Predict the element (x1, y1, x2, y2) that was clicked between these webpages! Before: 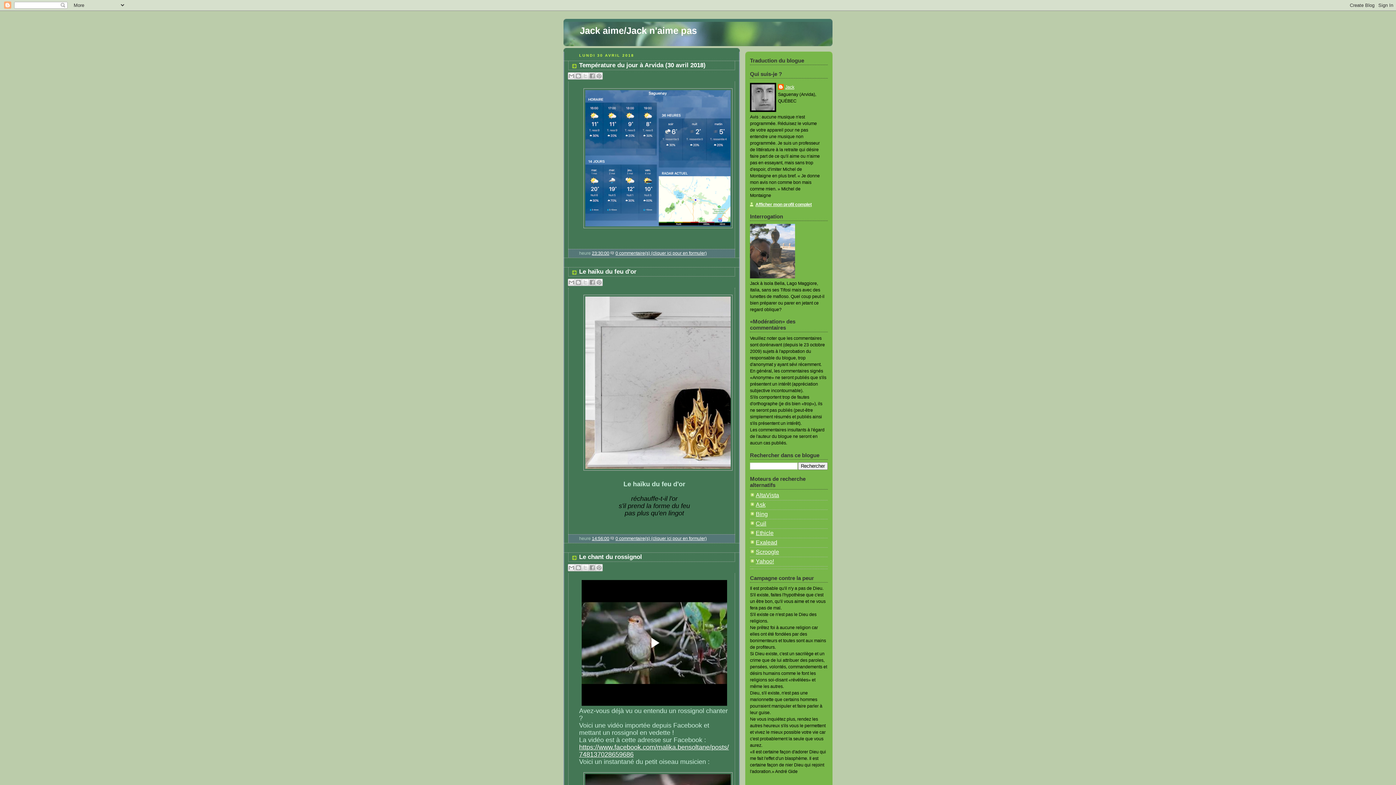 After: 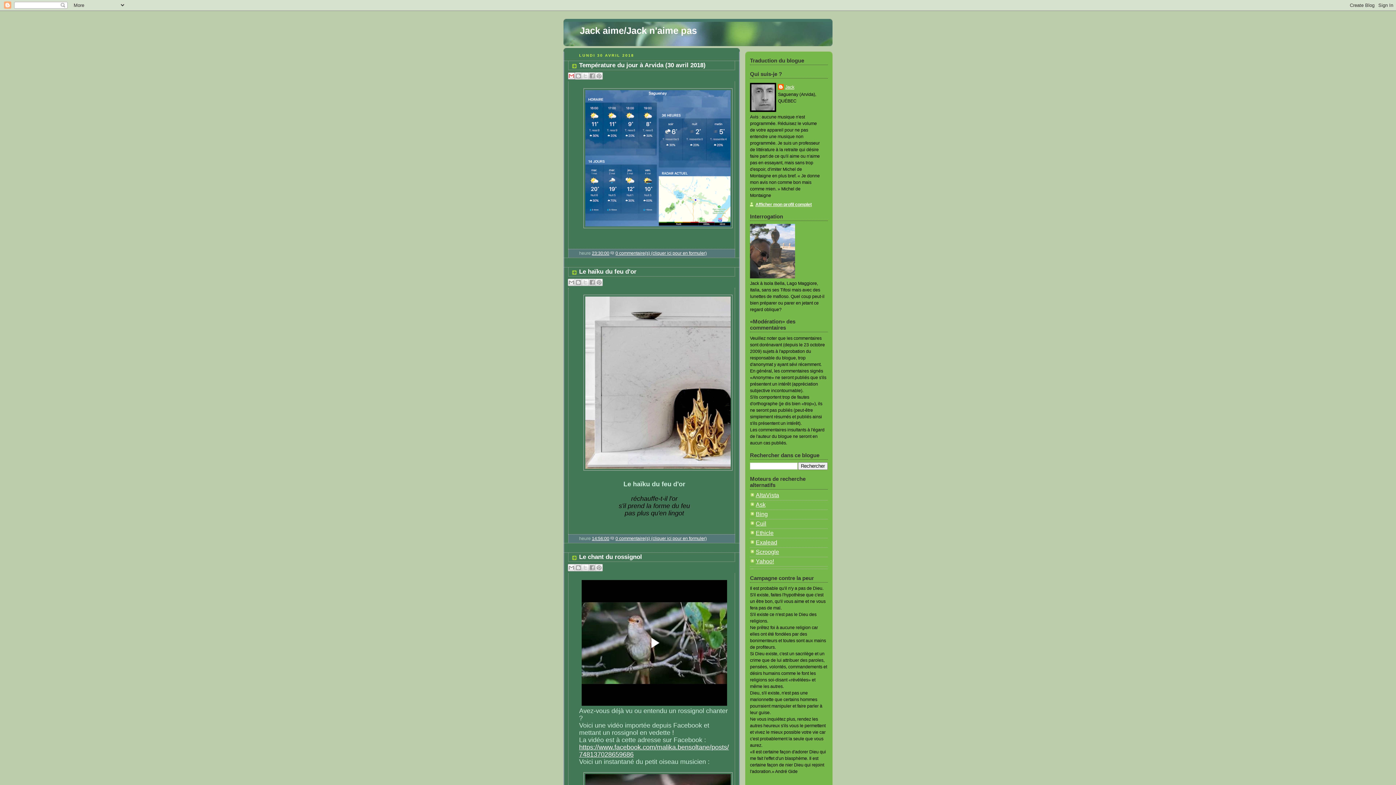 Action: bbox: (568, 72, 575, 79) label: Envoyer par e-mail